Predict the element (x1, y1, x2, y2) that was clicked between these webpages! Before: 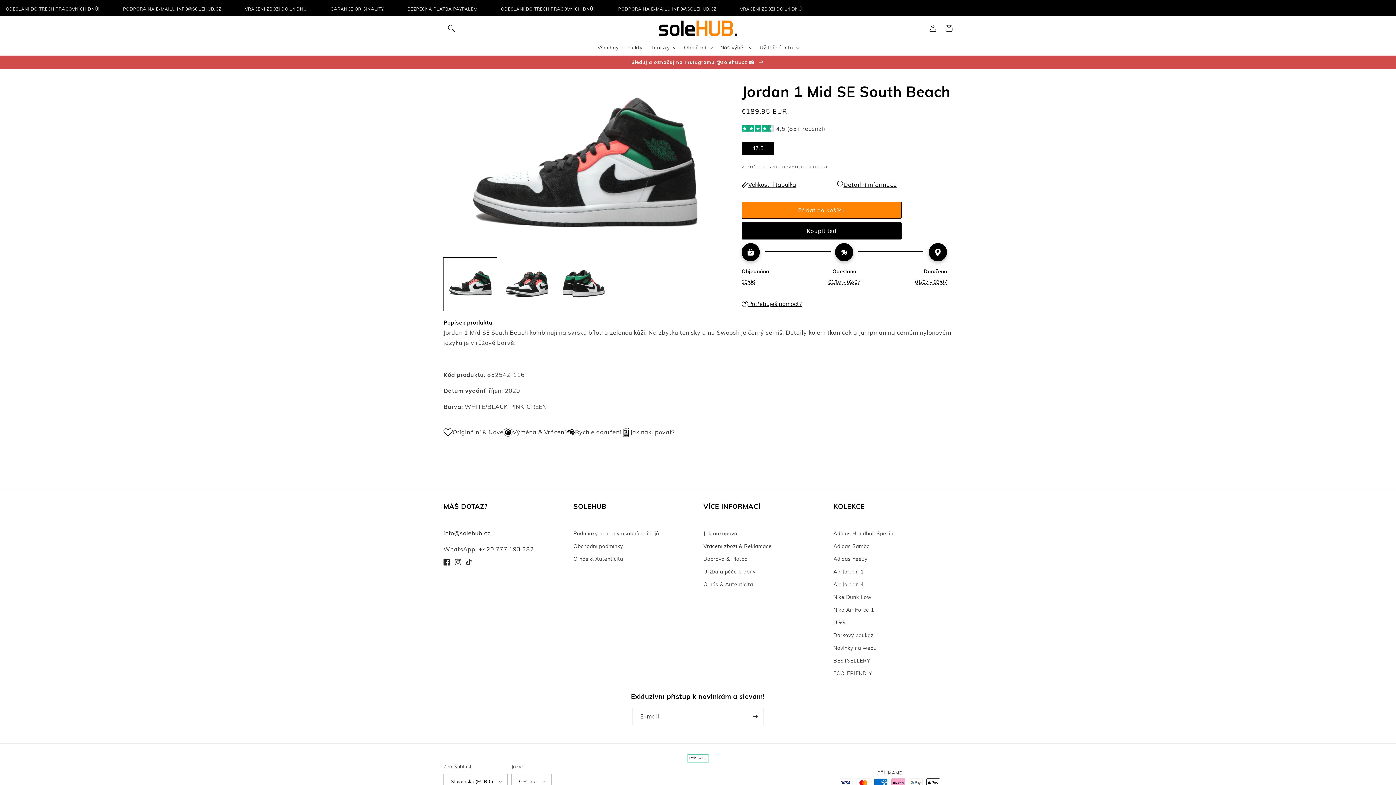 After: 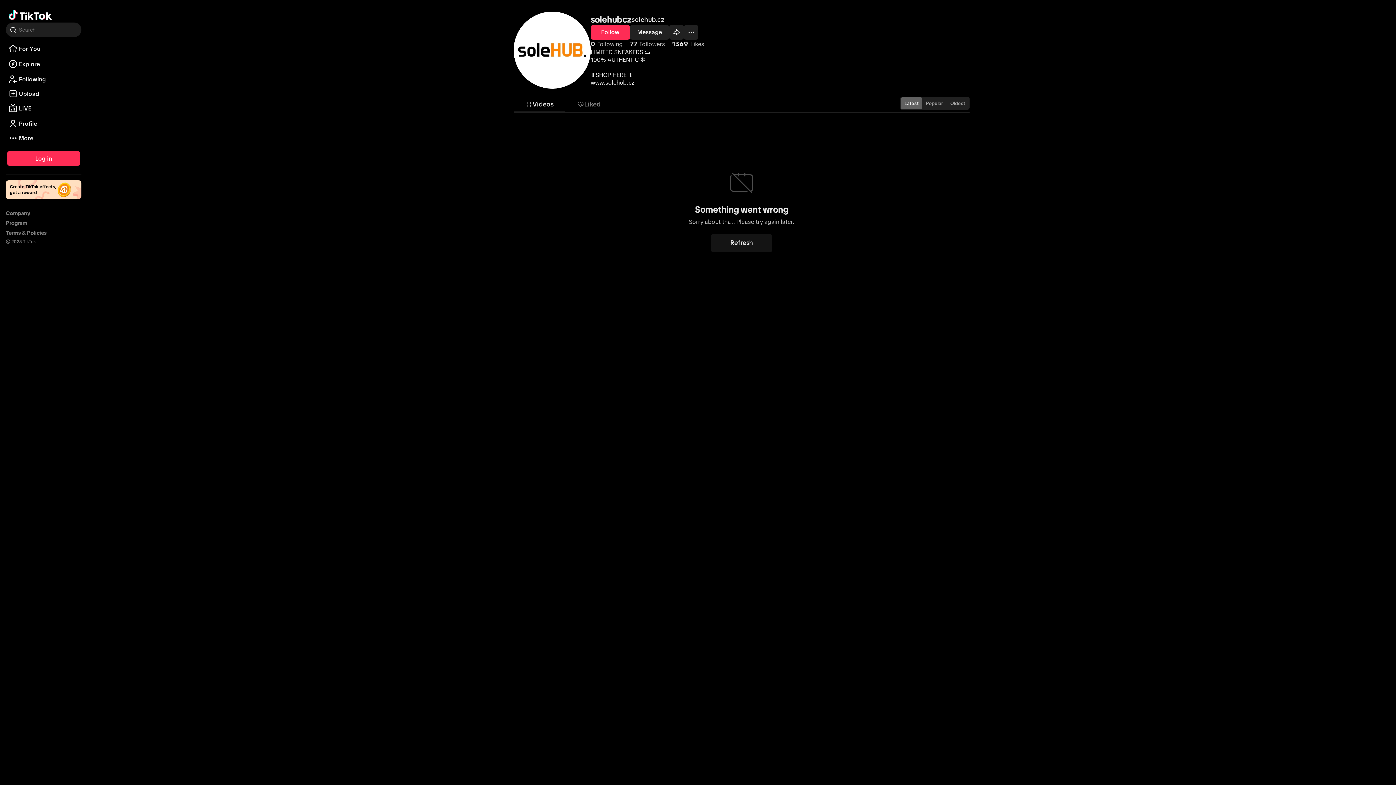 Action: bbox: (466, 559, 472, 565) label: TikTok